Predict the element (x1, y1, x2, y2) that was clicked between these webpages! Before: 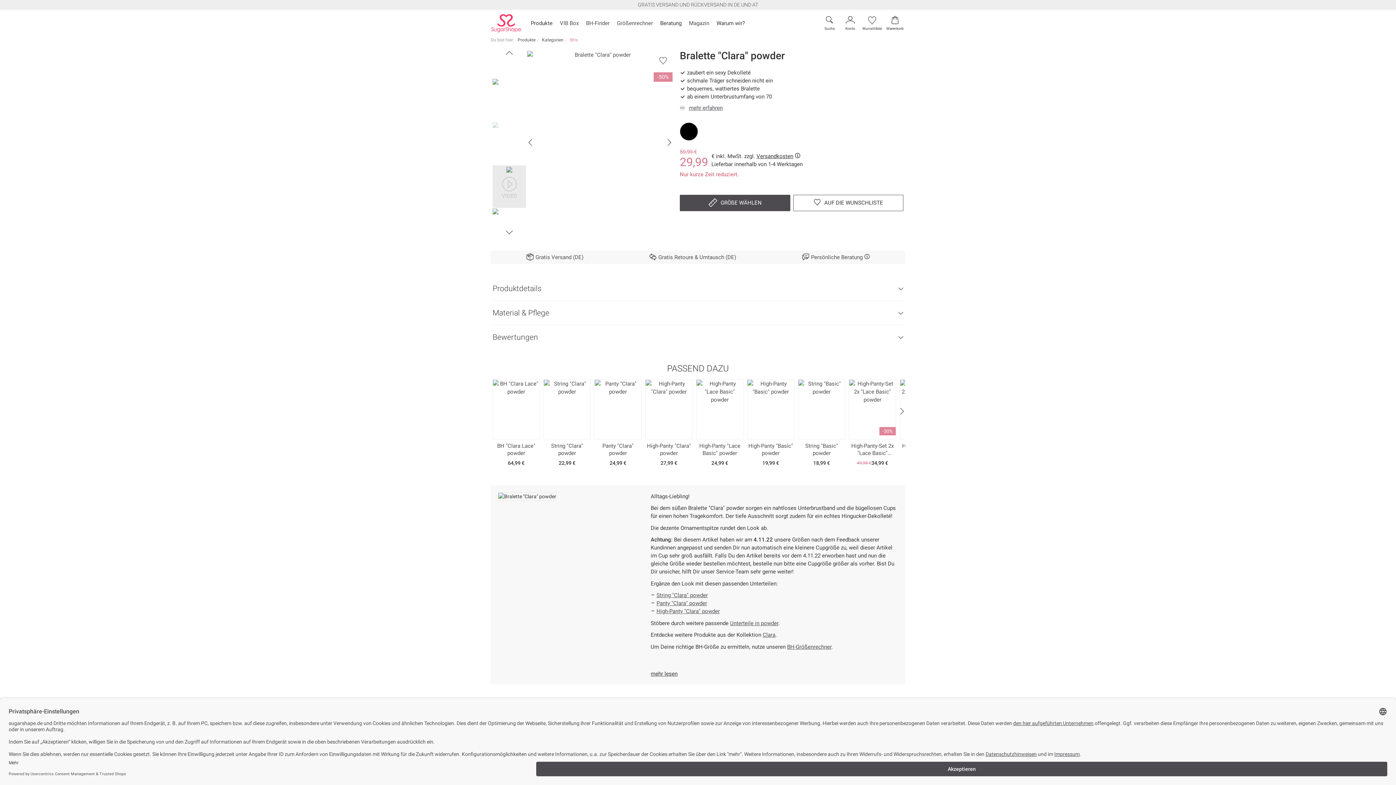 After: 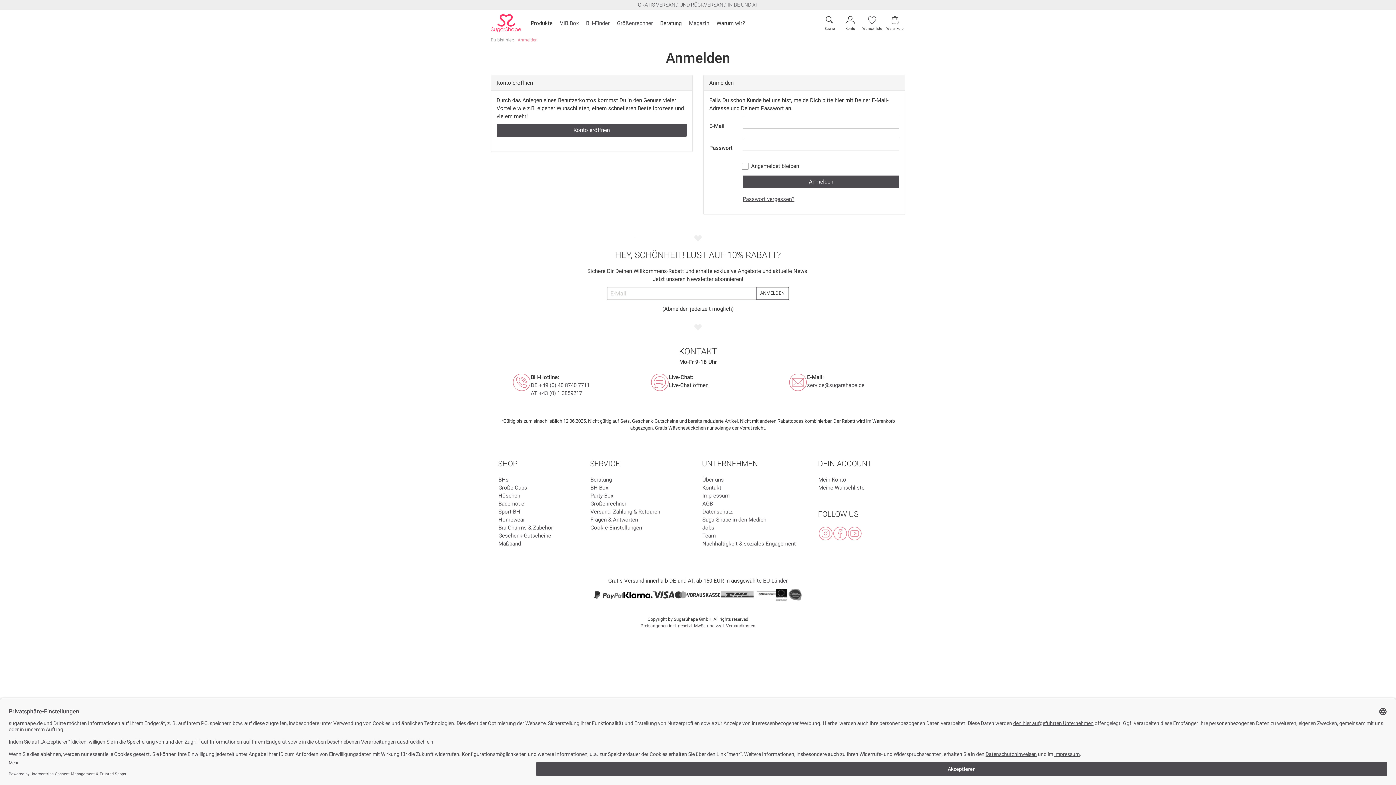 Action: bbox: (793, 194, 903, 211) label:  AUF DIE WUNSCHLISTE